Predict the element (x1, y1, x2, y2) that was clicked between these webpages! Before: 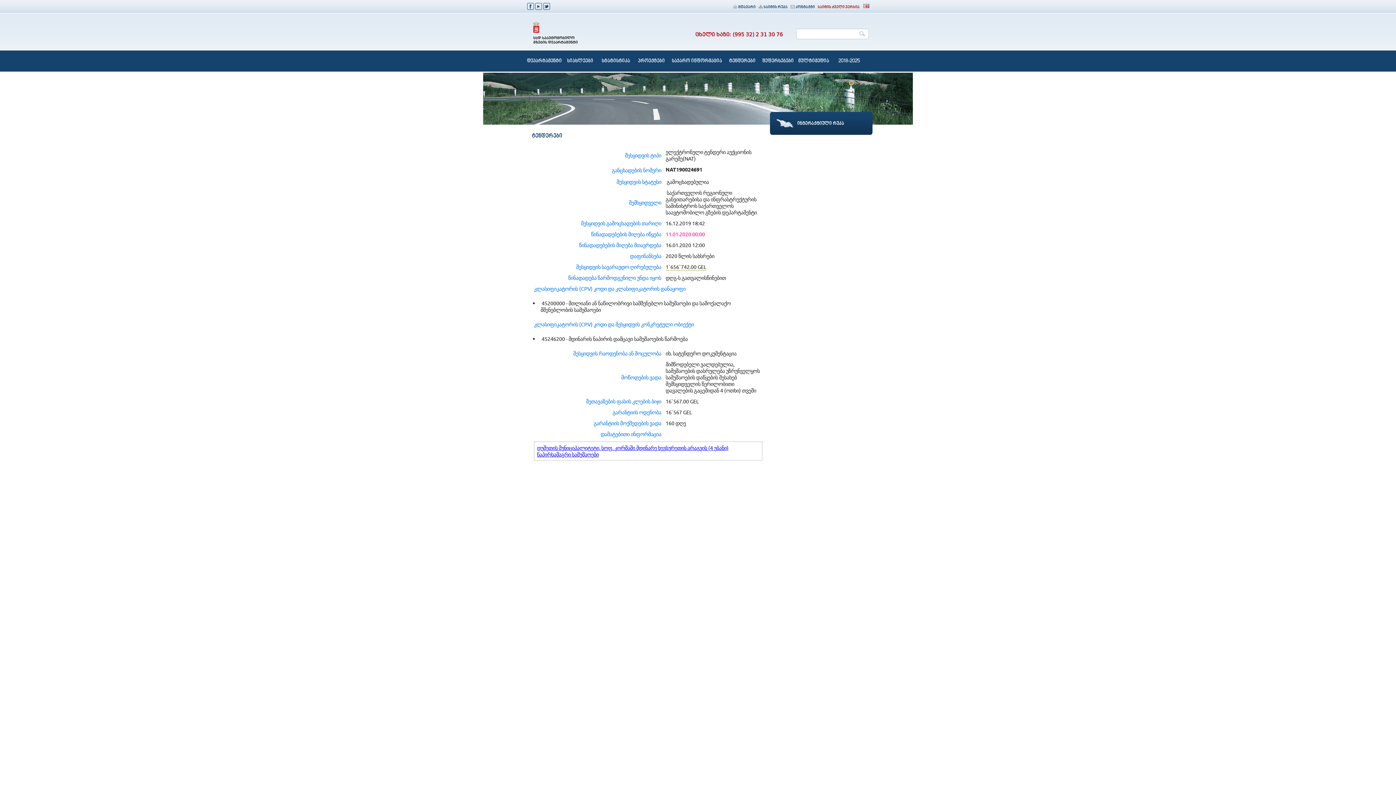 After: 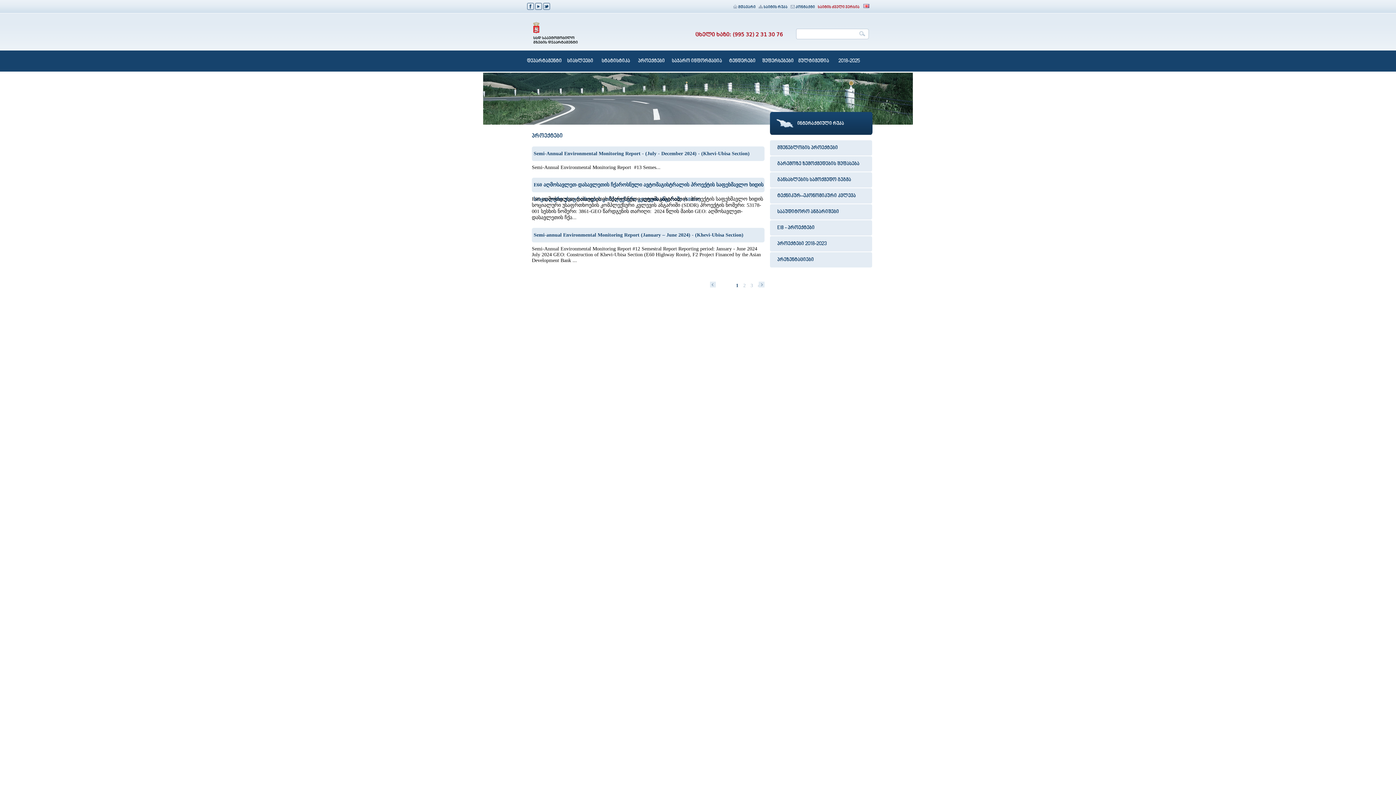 Action: bbox: (638, 58, 665, 64) label: პროექტები